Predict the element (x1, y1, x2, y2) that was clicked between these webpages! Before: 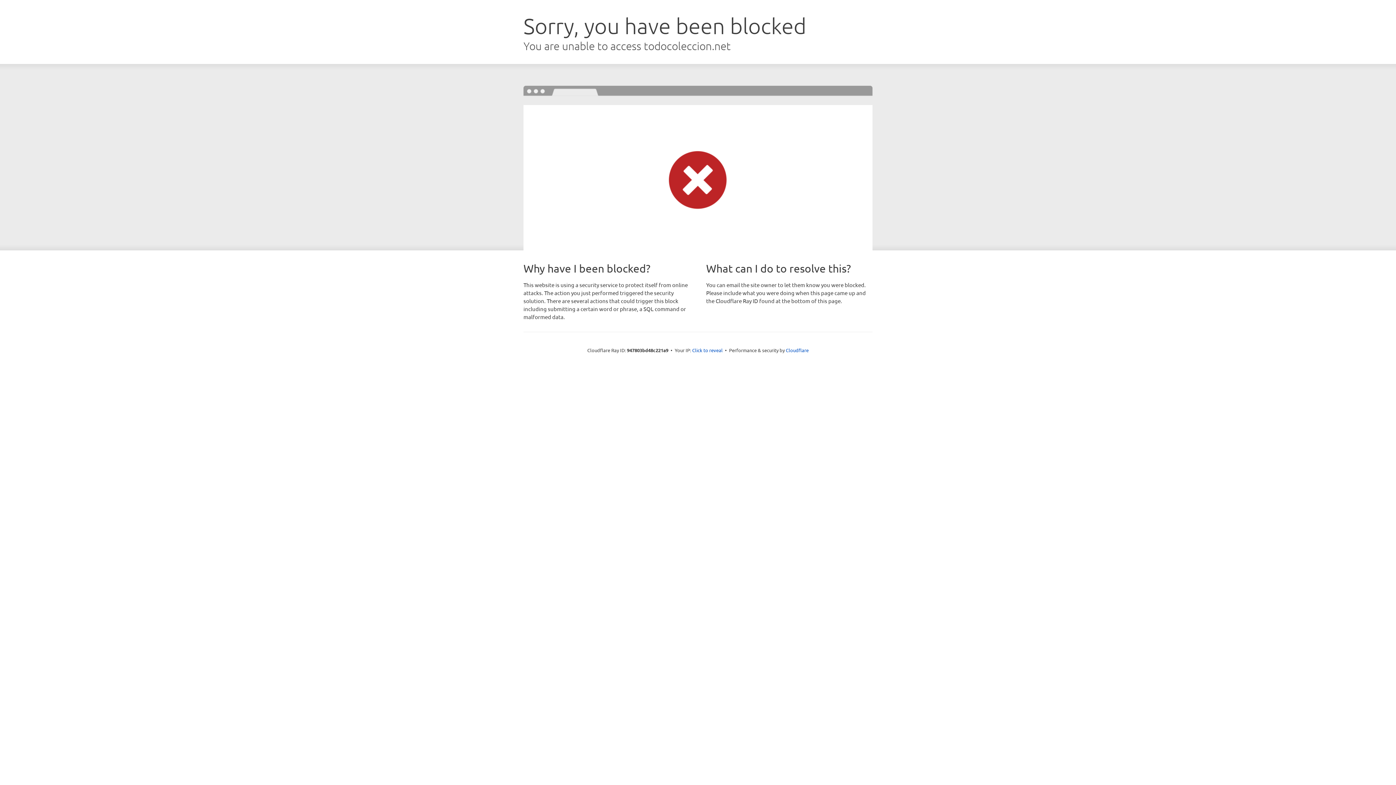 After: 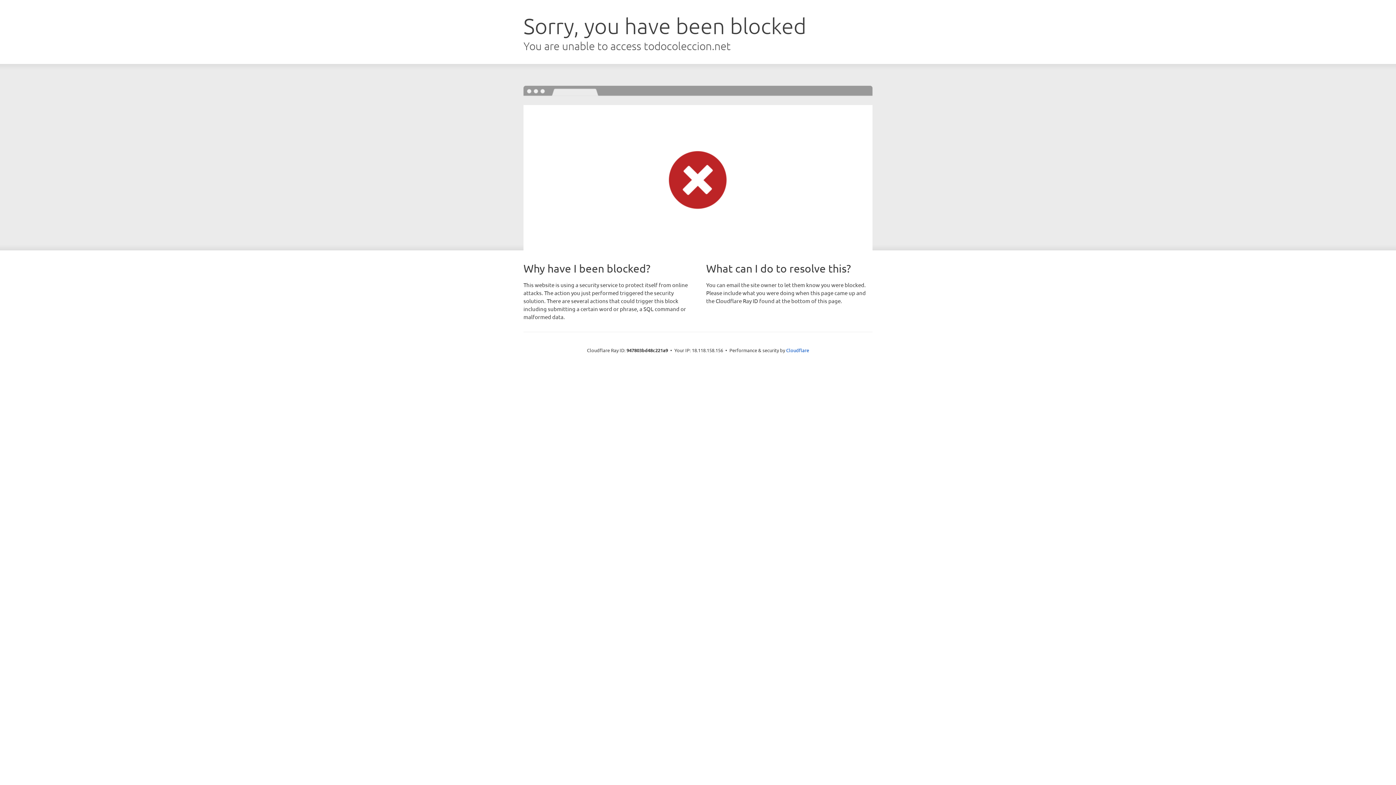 Action: bbox: (692, 346, 722, 353) label: Click to reveal